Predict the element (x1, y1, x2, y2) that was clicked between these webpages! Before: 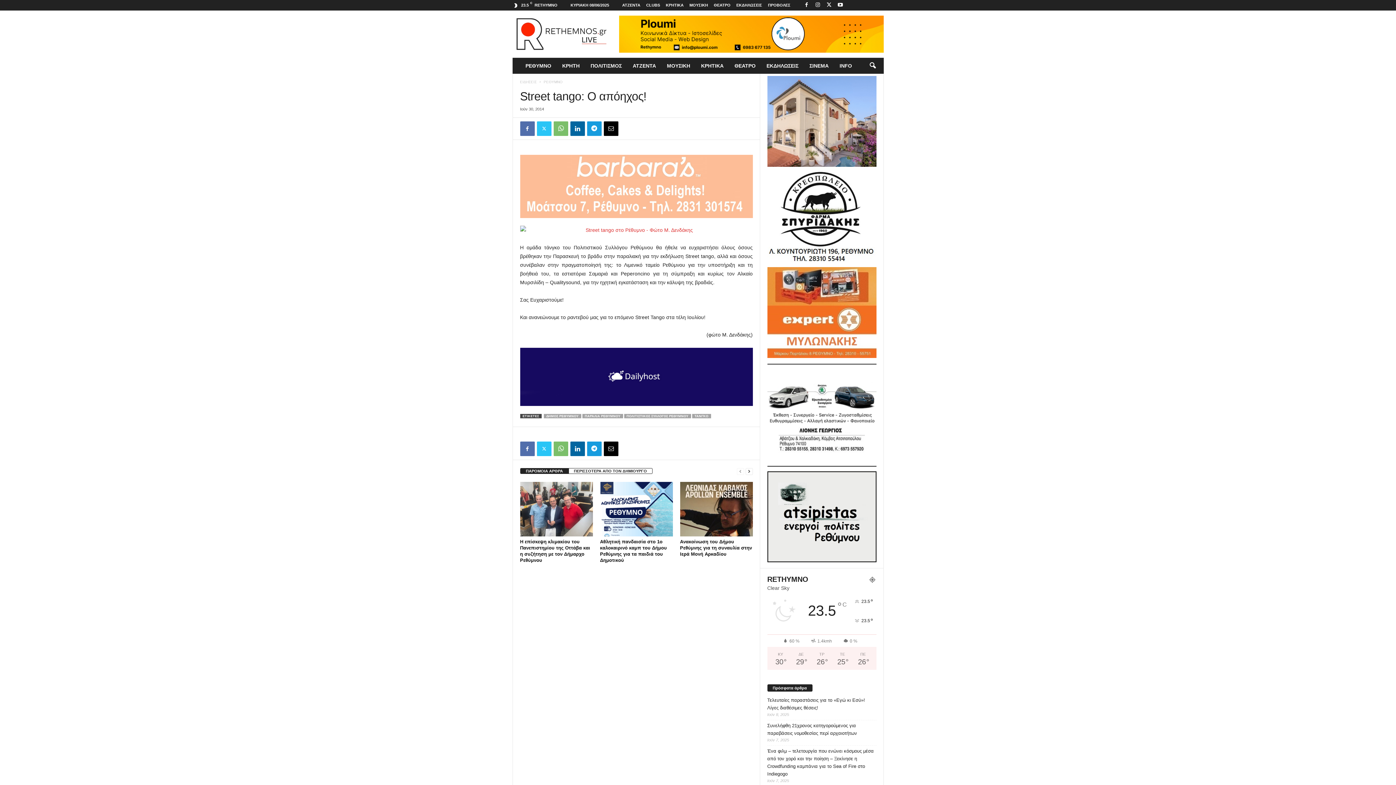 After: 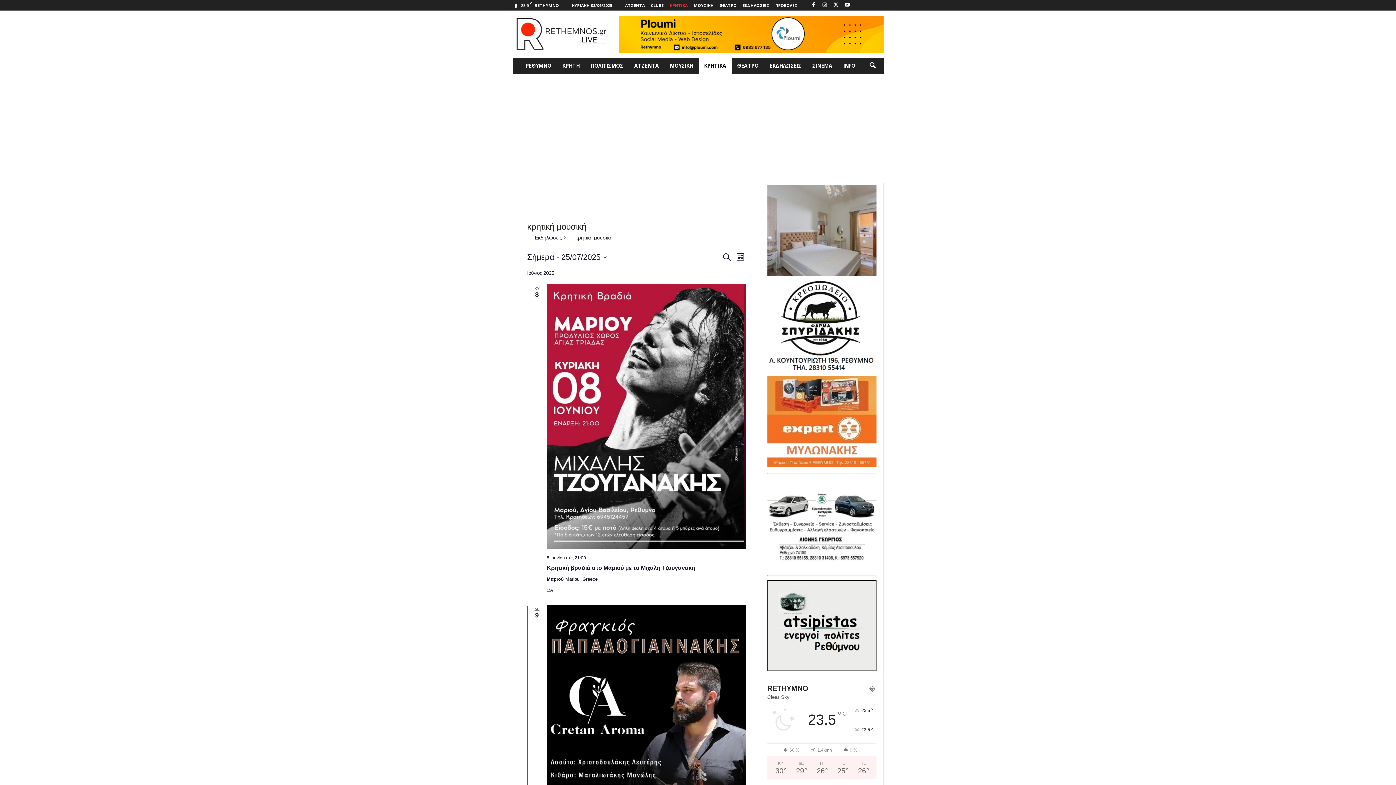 Action: label: ΚΡΗΤΙΚΑ bbox: (666, 2, 683, 7)